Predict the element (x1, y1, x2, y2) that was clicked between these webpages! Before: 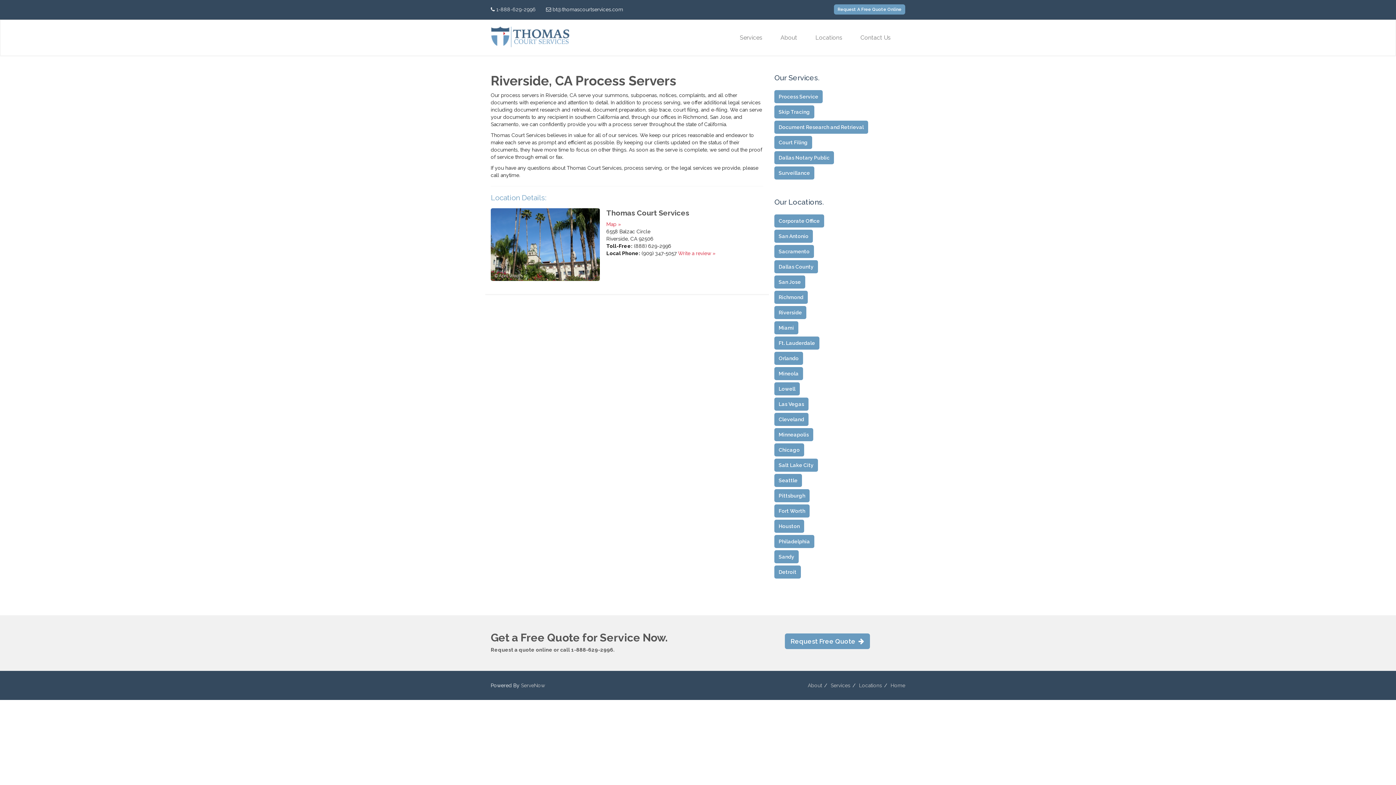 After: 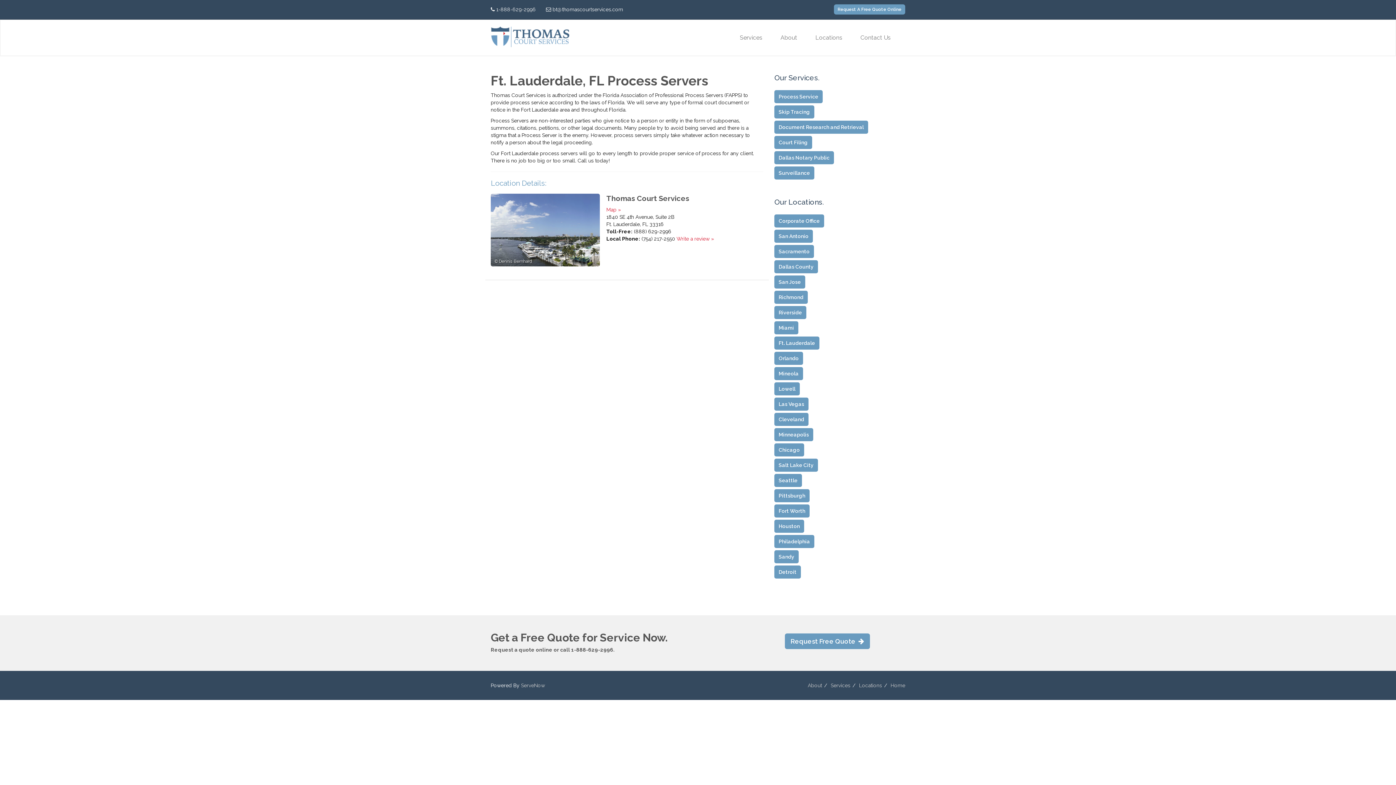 Action: label: Ft. Lauderdale bbox: (774, 336, 819, 349)